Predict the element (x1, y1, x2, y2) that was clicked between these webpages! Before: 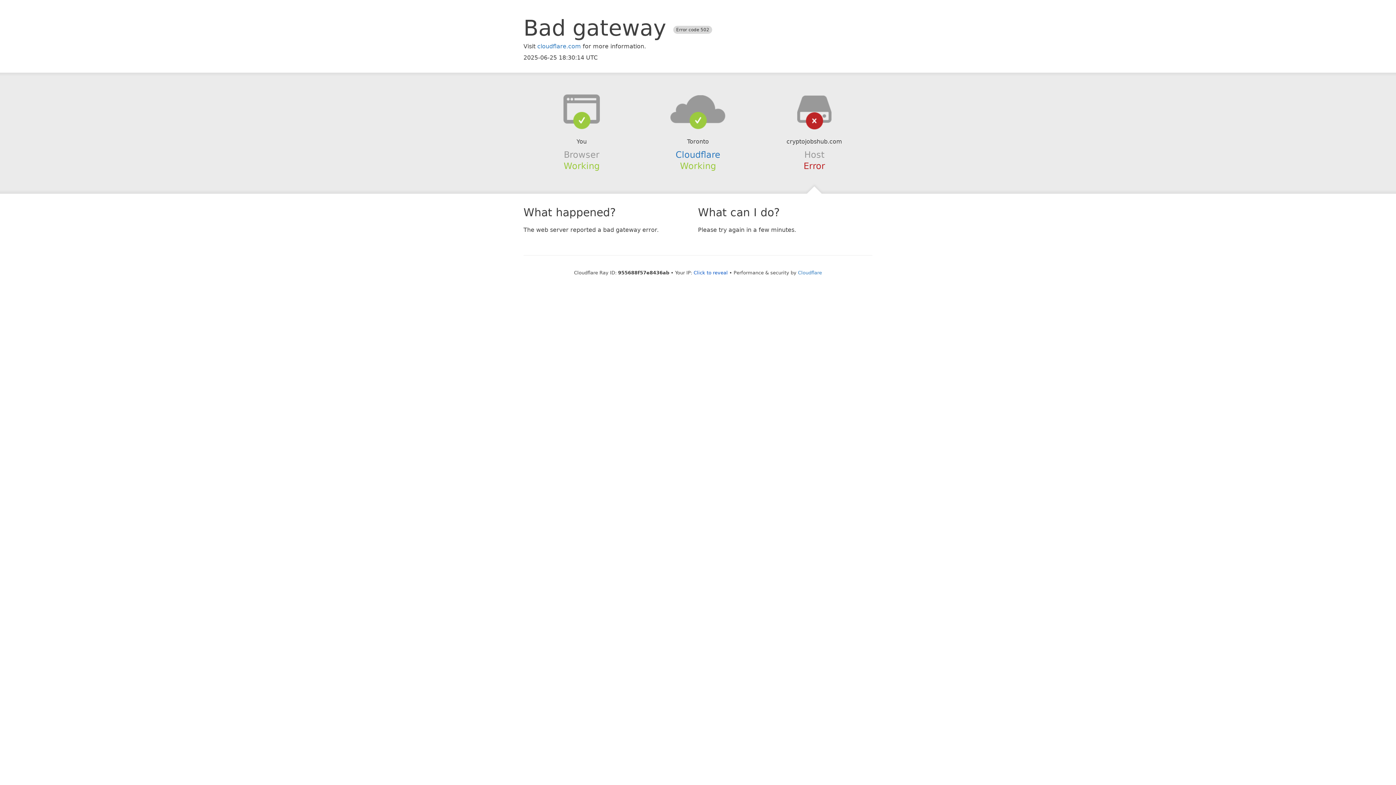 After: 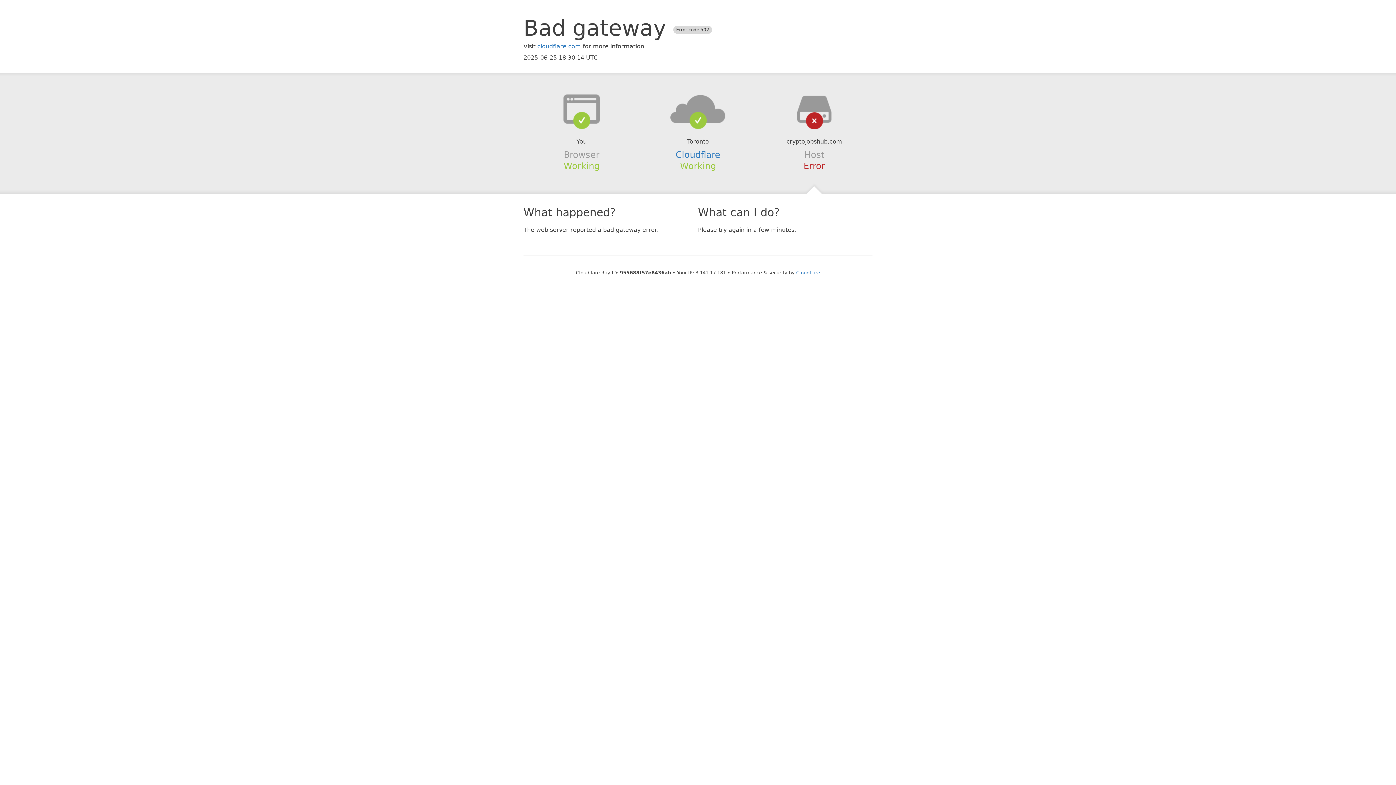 Action: label: Click to reveal bbox: (693, 270, 728, 275)